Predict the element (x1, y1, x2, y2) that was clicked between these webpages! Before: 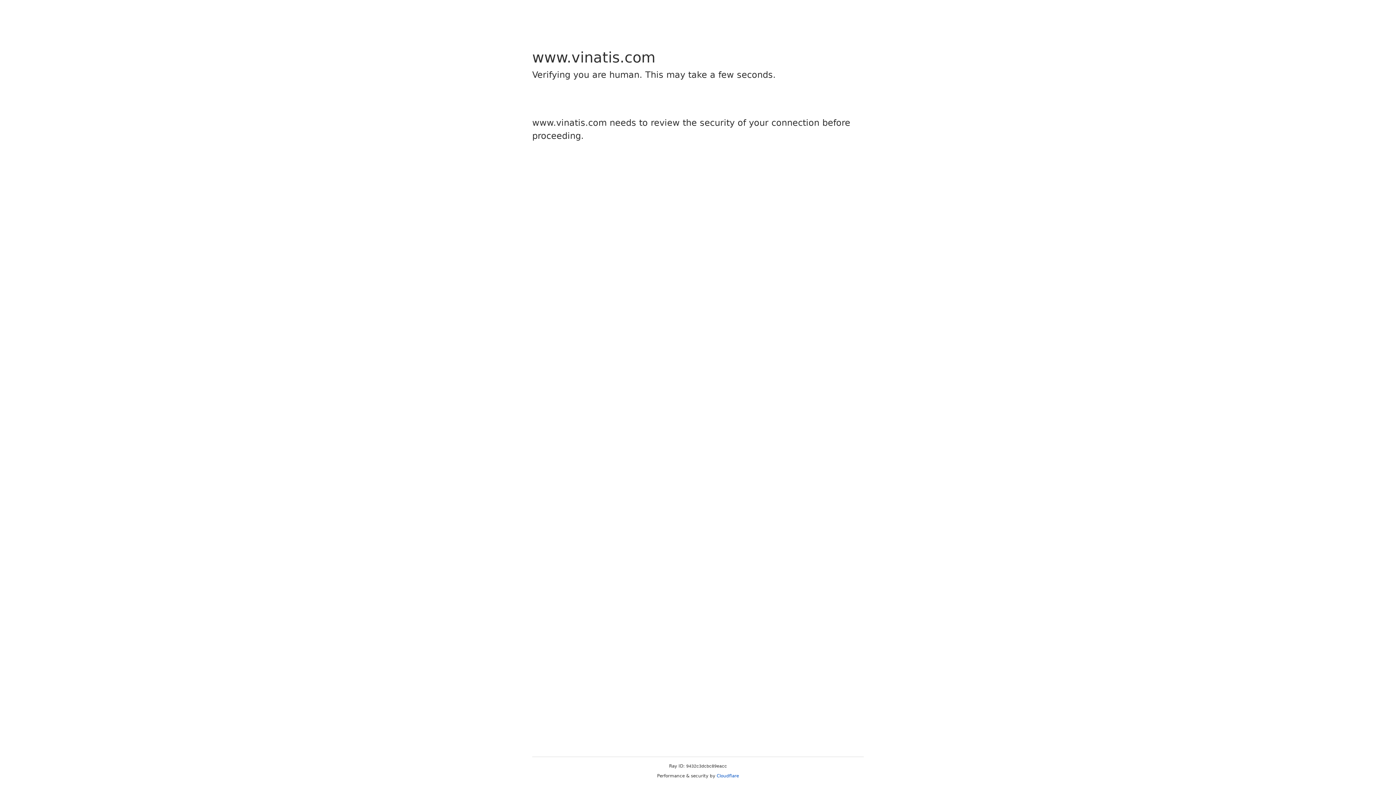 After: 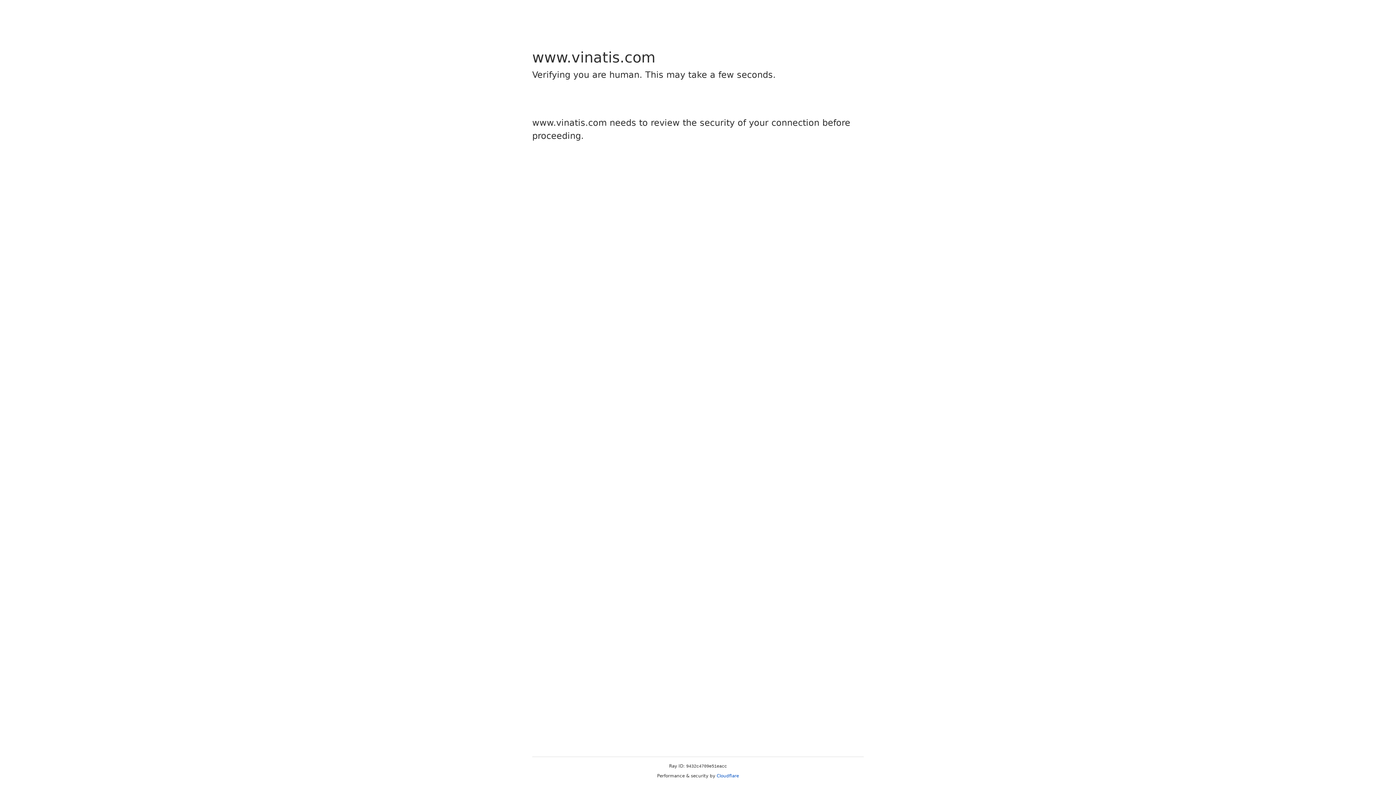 Action: bbox: (716, 773, 739, 778) label: Cloudflare